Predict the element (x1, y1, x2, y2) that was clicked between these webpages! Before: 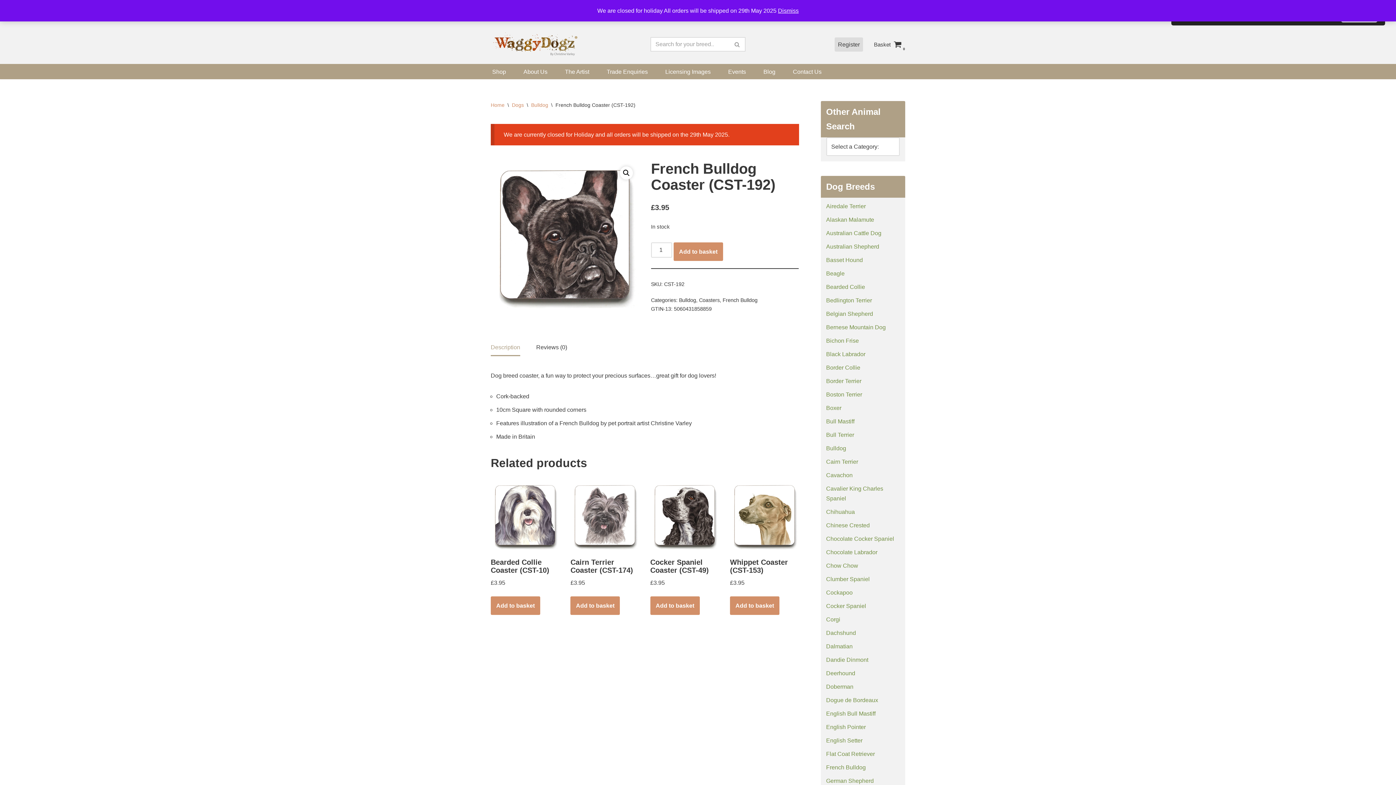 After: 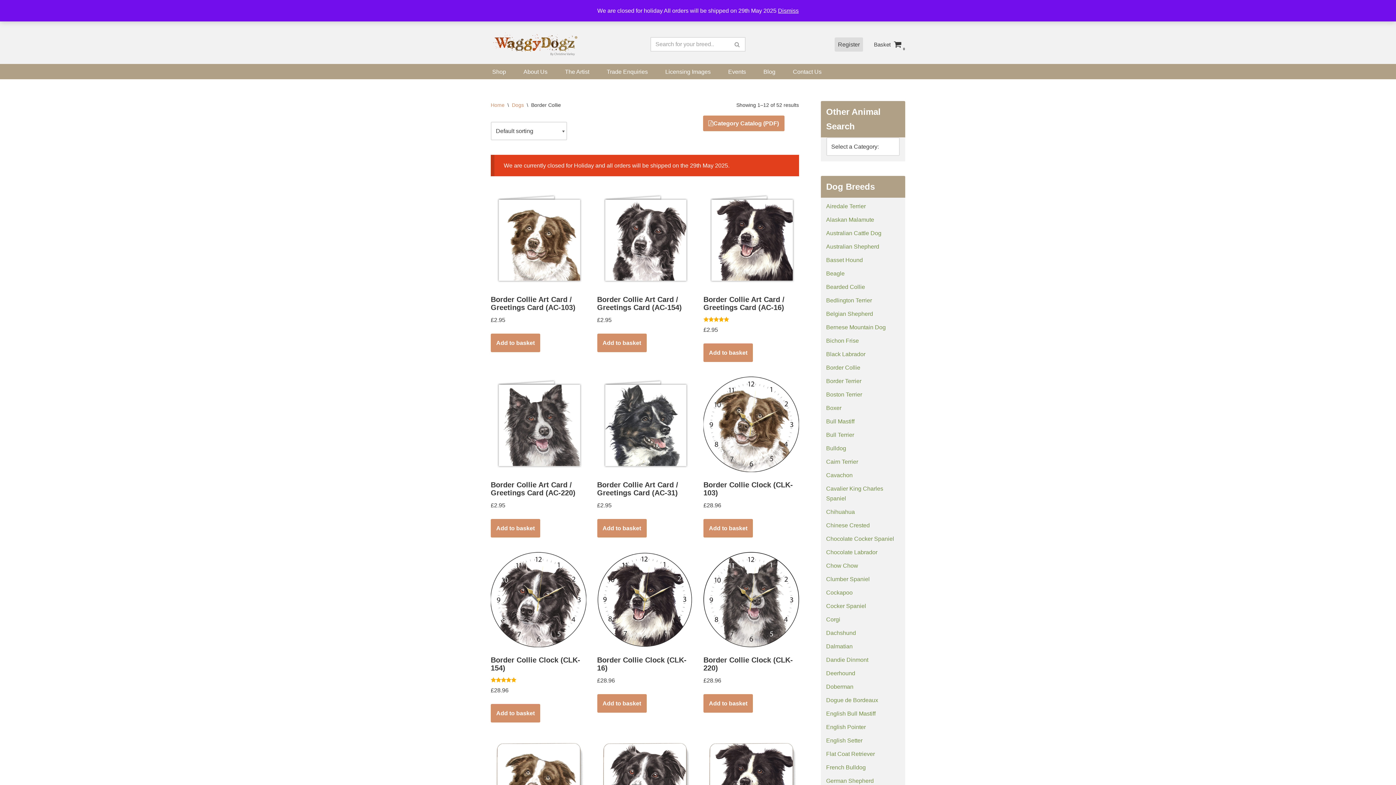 Action: bbox: (826, 364, 860, 370) label: Border Collie